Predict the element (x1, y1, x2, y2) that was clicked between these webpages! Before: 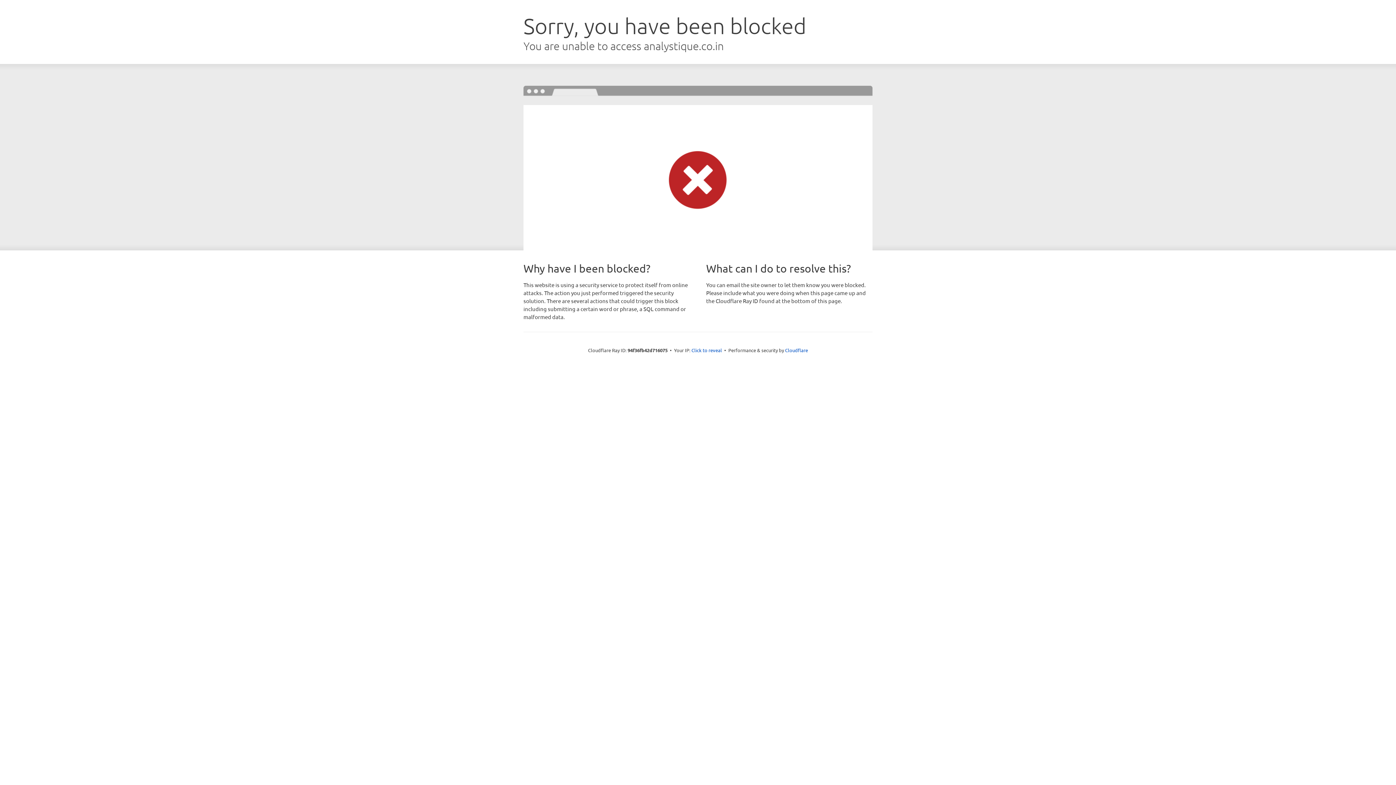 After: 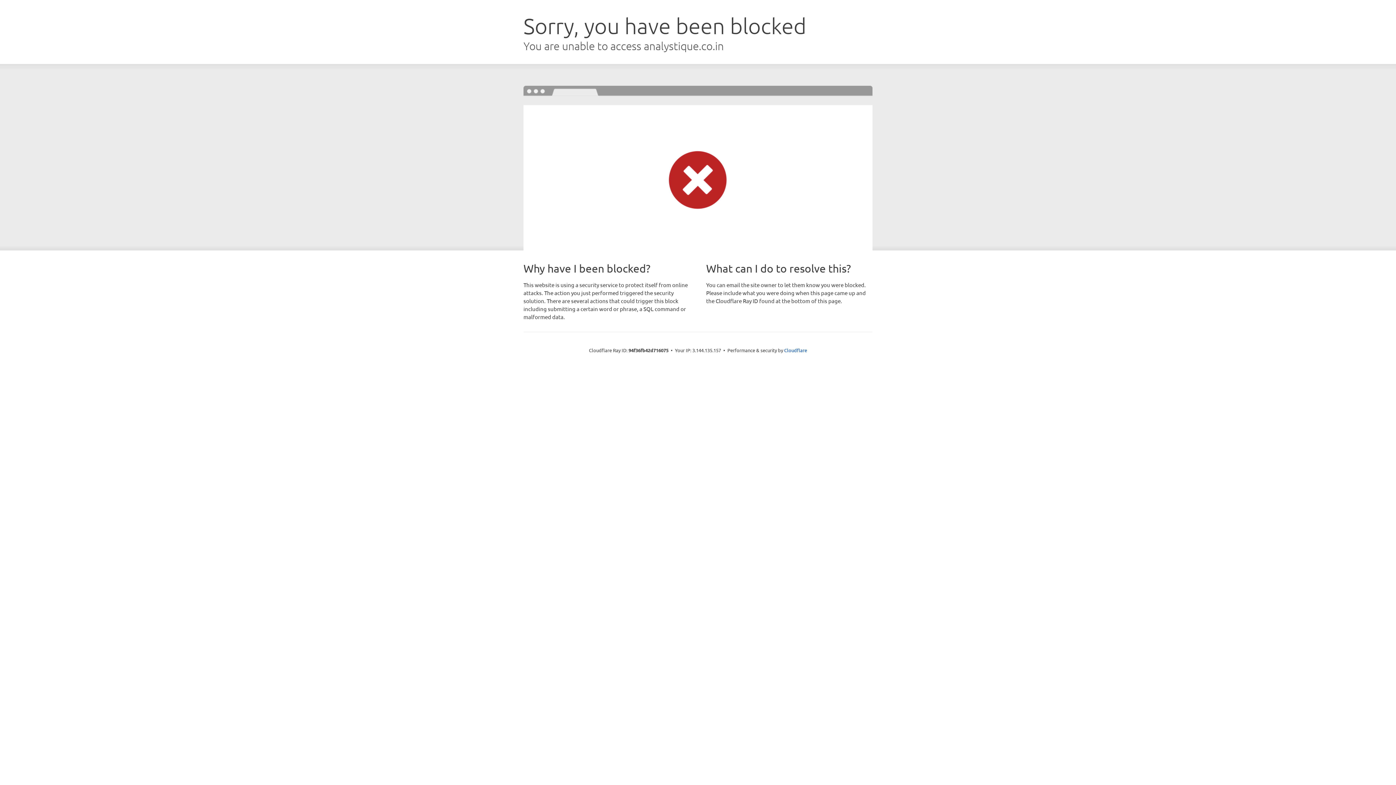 Action: label: Click to reveal bbox: (691, 346, 722, 353)